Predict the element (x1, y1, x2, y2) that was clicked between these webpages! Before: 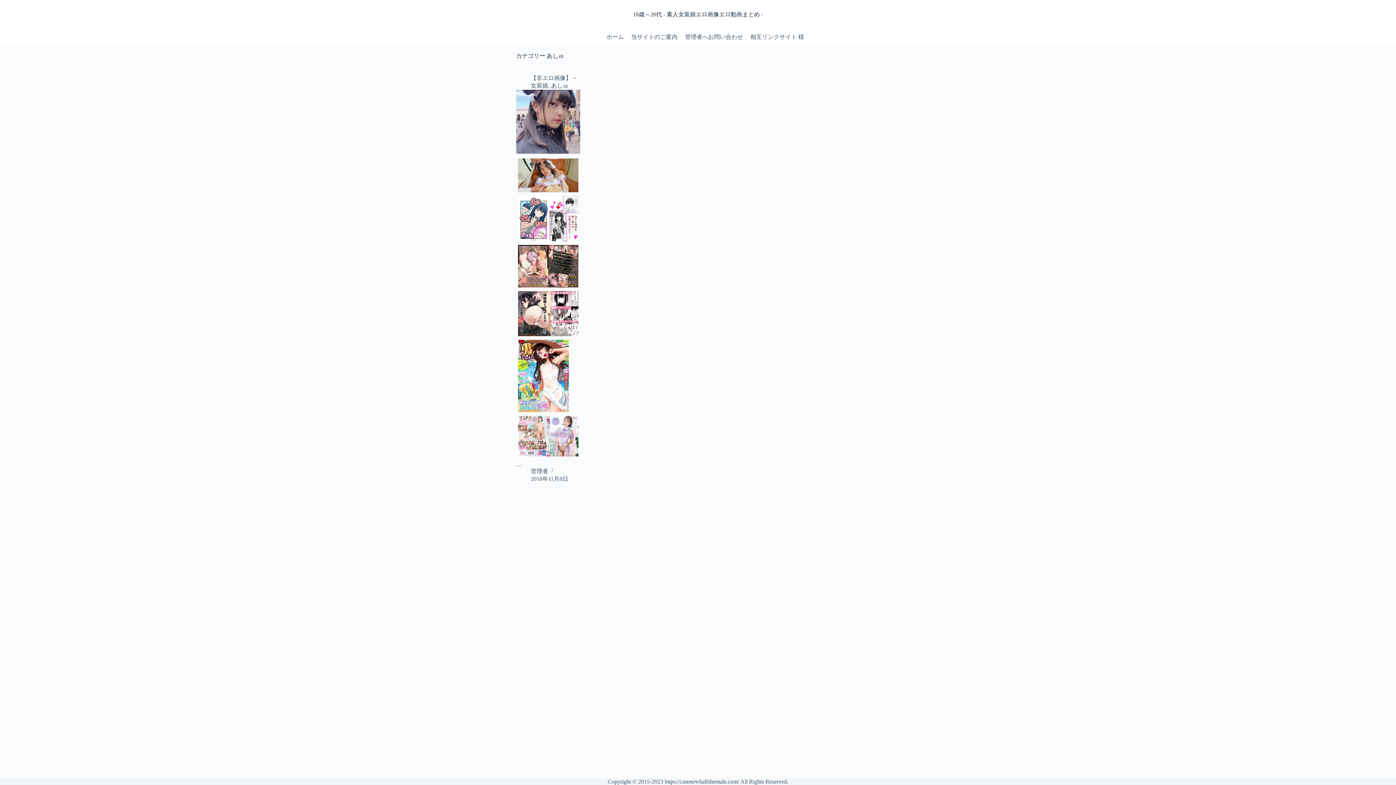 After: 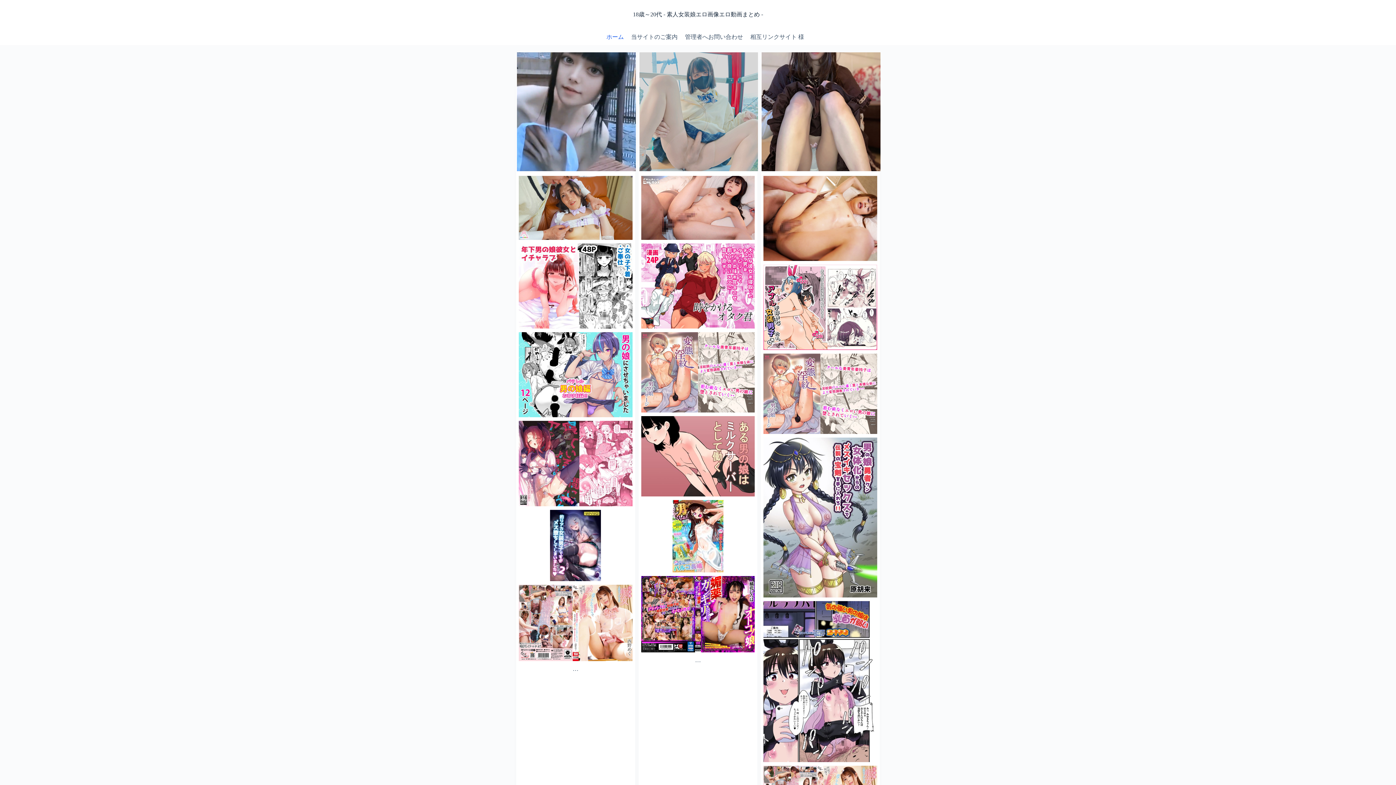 Action: label: 18歳～20代 - 素人女装娘エロ画像エロ動画まとめ - bbox: (633, 11, 763, 17)